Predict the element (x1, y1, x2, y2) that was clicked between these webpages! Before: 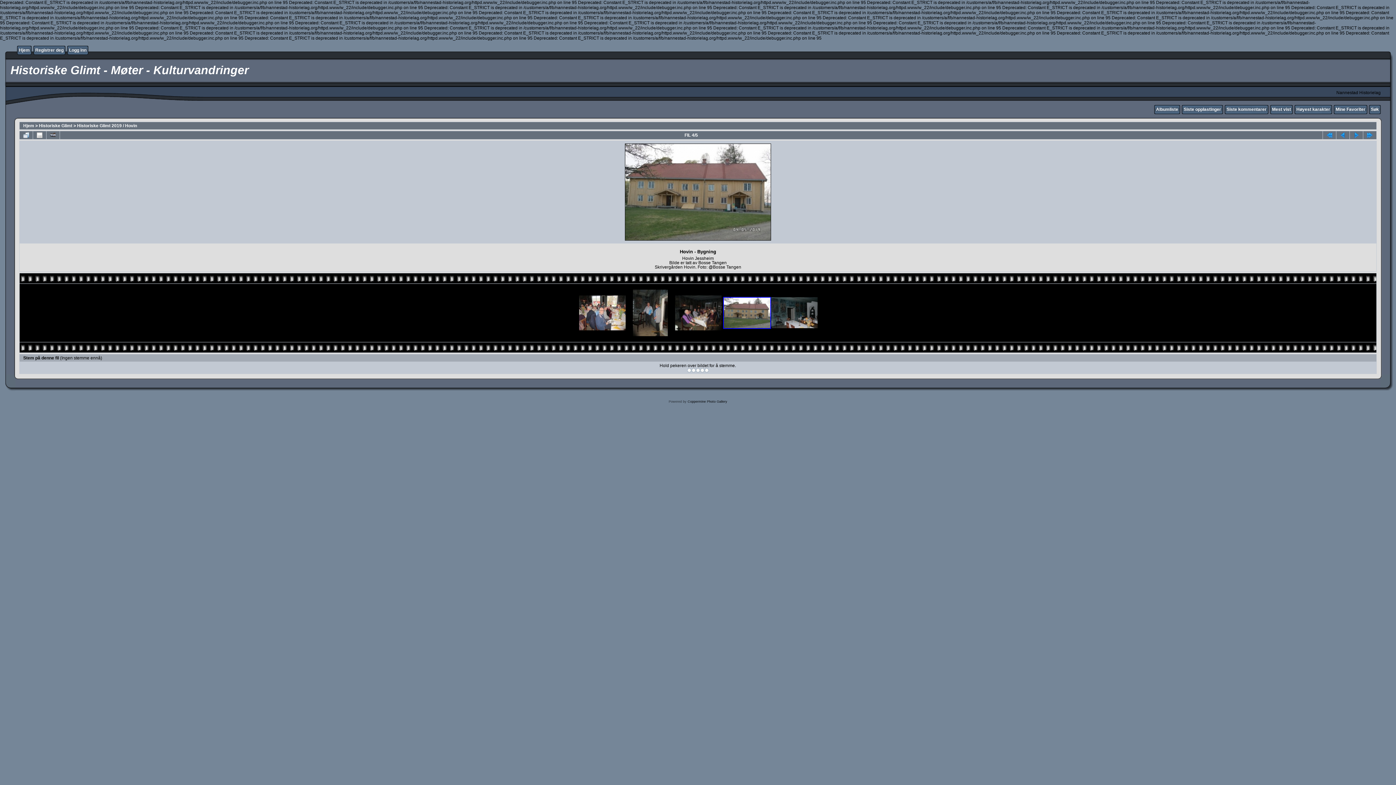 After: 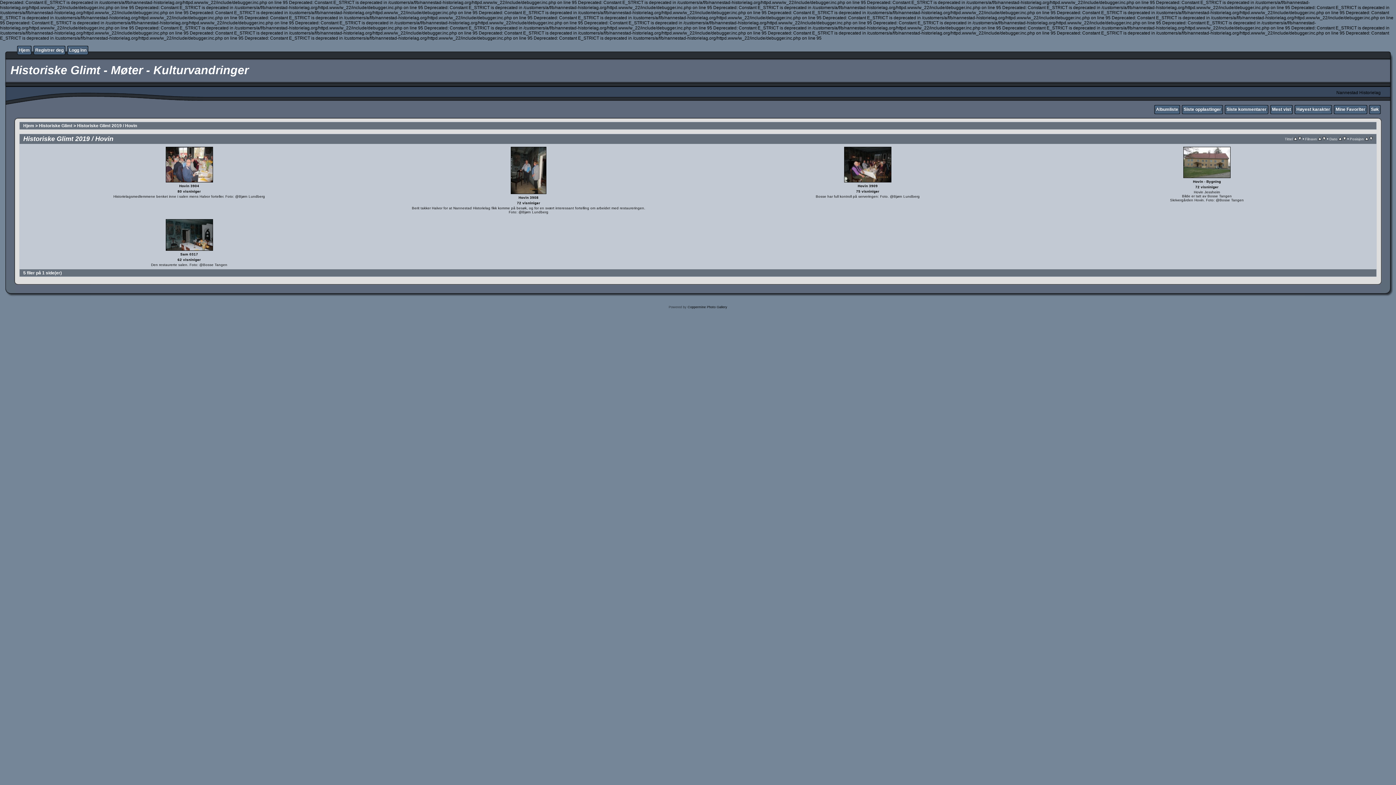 Action: label: Historiske Glimt 2019 / Hovin bbox: (77, 123, 137, 128)